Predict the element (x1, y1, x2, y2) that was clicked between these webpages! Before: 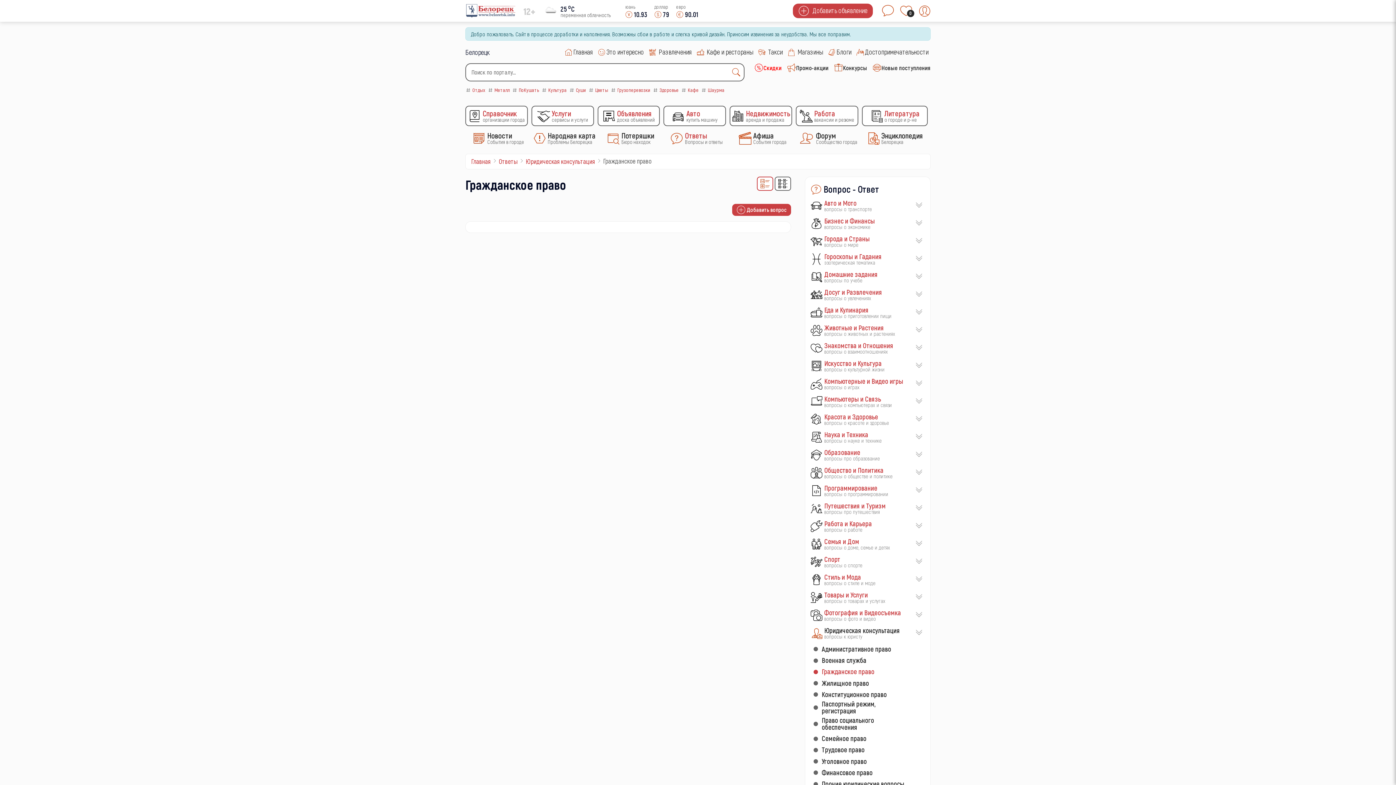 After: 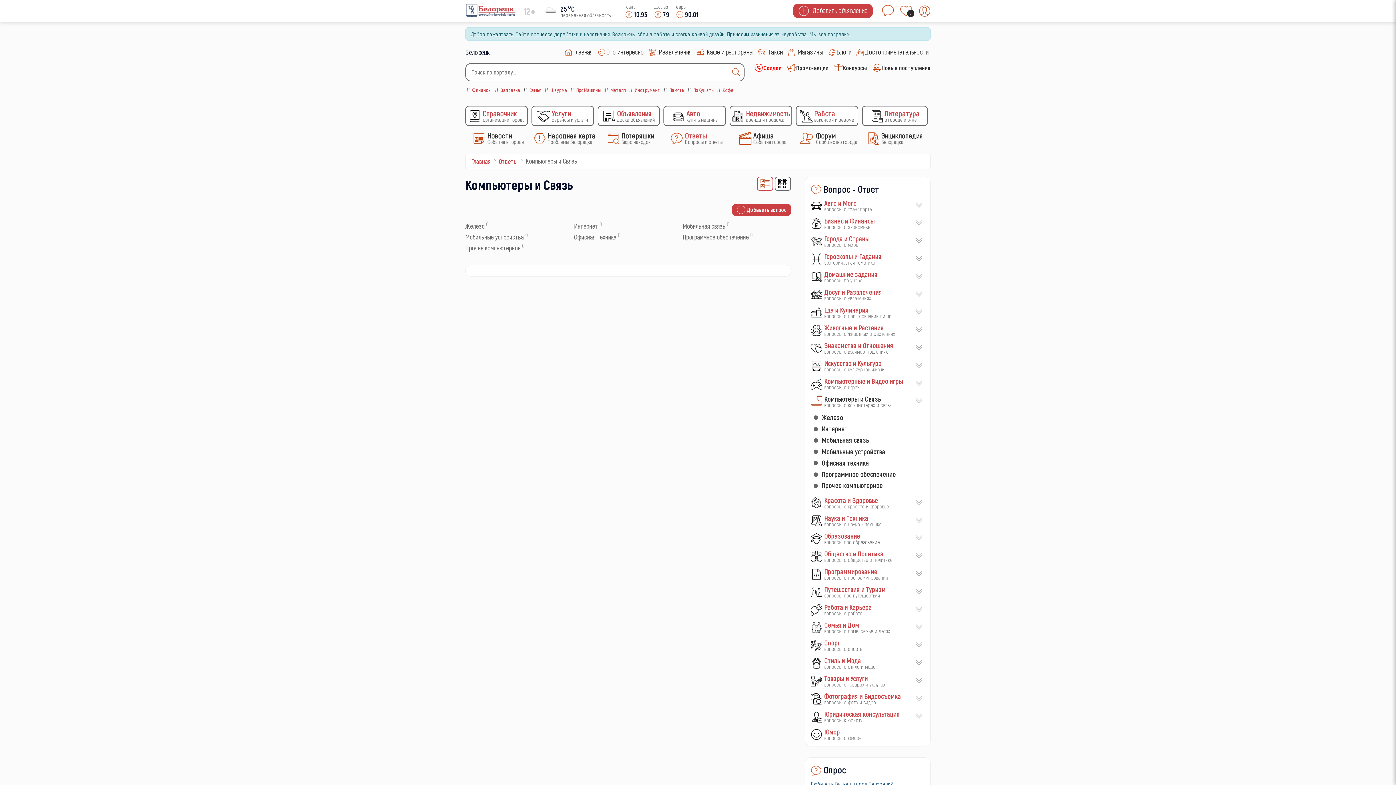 Action: label: Компьютеры и Связь
вопросы о компьютерах и связи bbox: (811, 395, 914, 407)